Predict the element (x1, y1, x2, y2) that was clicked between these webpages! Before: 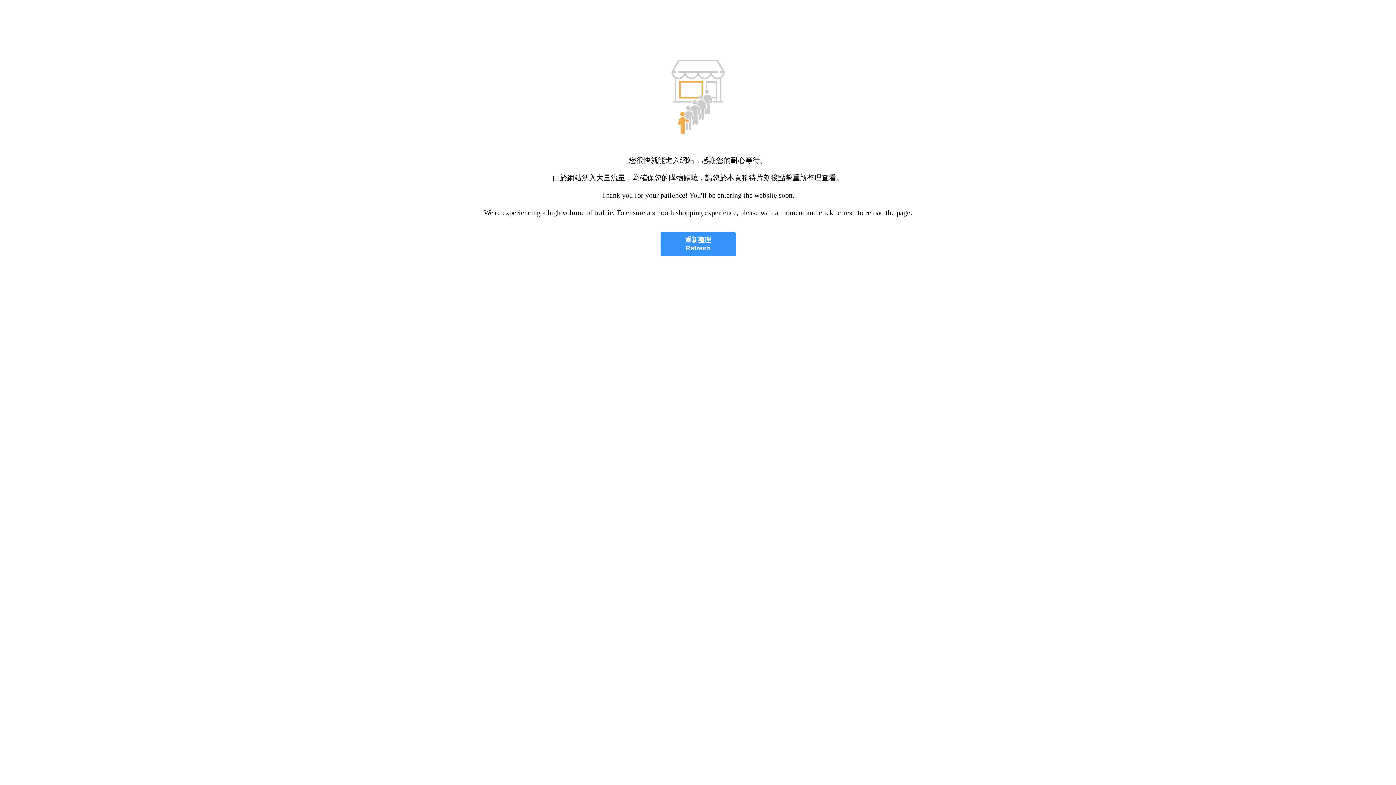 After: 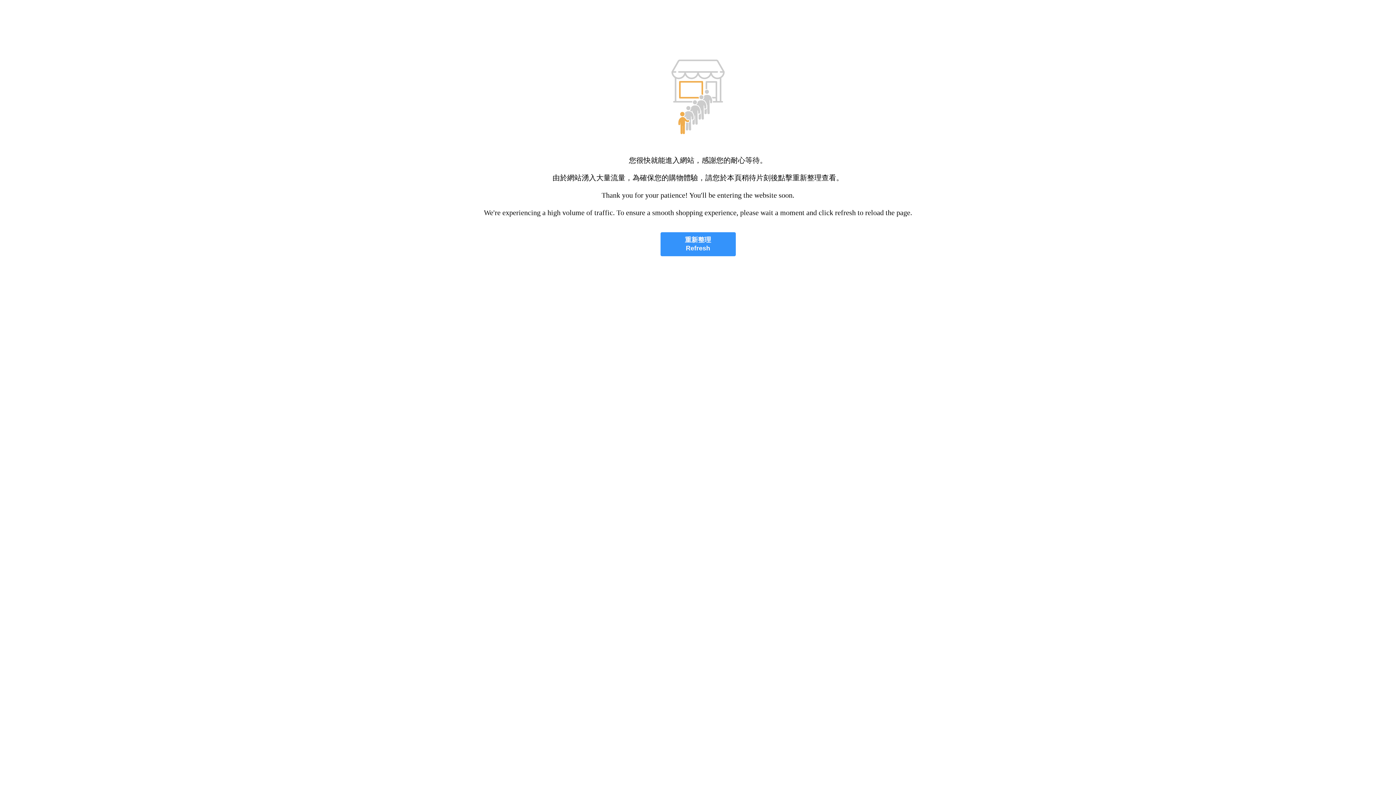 Action: bbox: (660, 232, 735, 256) label: 重新整理
Refresh